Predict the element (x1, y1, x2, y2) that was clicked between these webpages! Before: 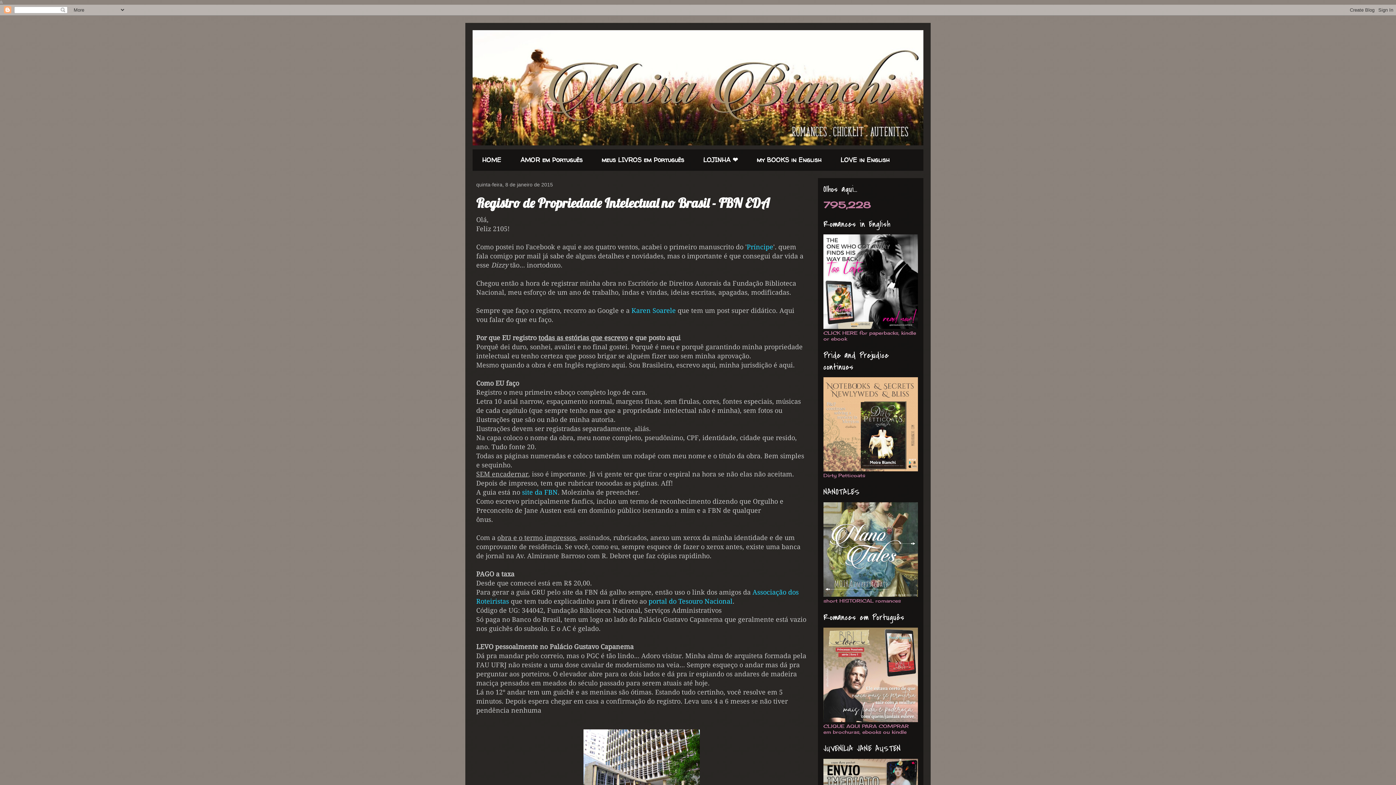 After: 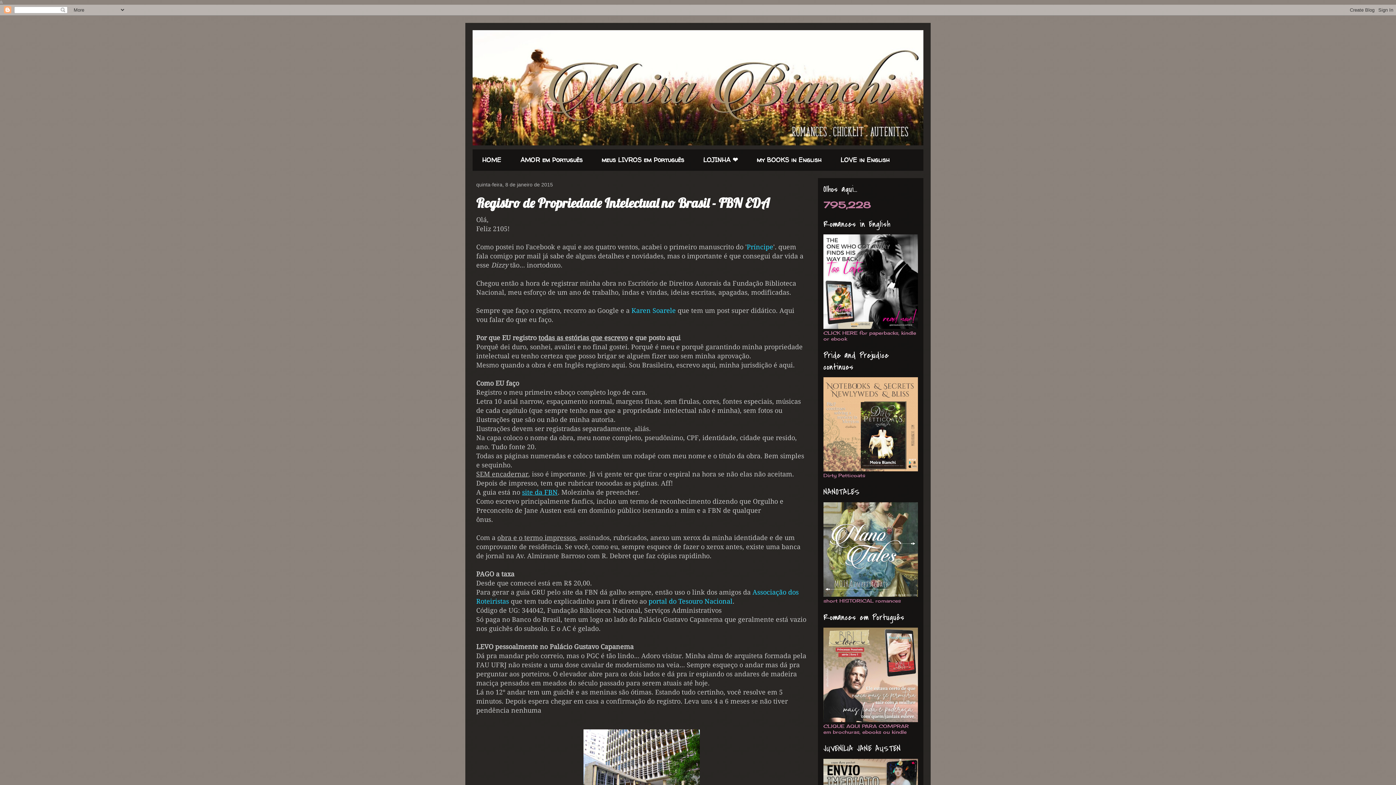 Action: label: site da FBN bbox: (522, 488, 557, 496)